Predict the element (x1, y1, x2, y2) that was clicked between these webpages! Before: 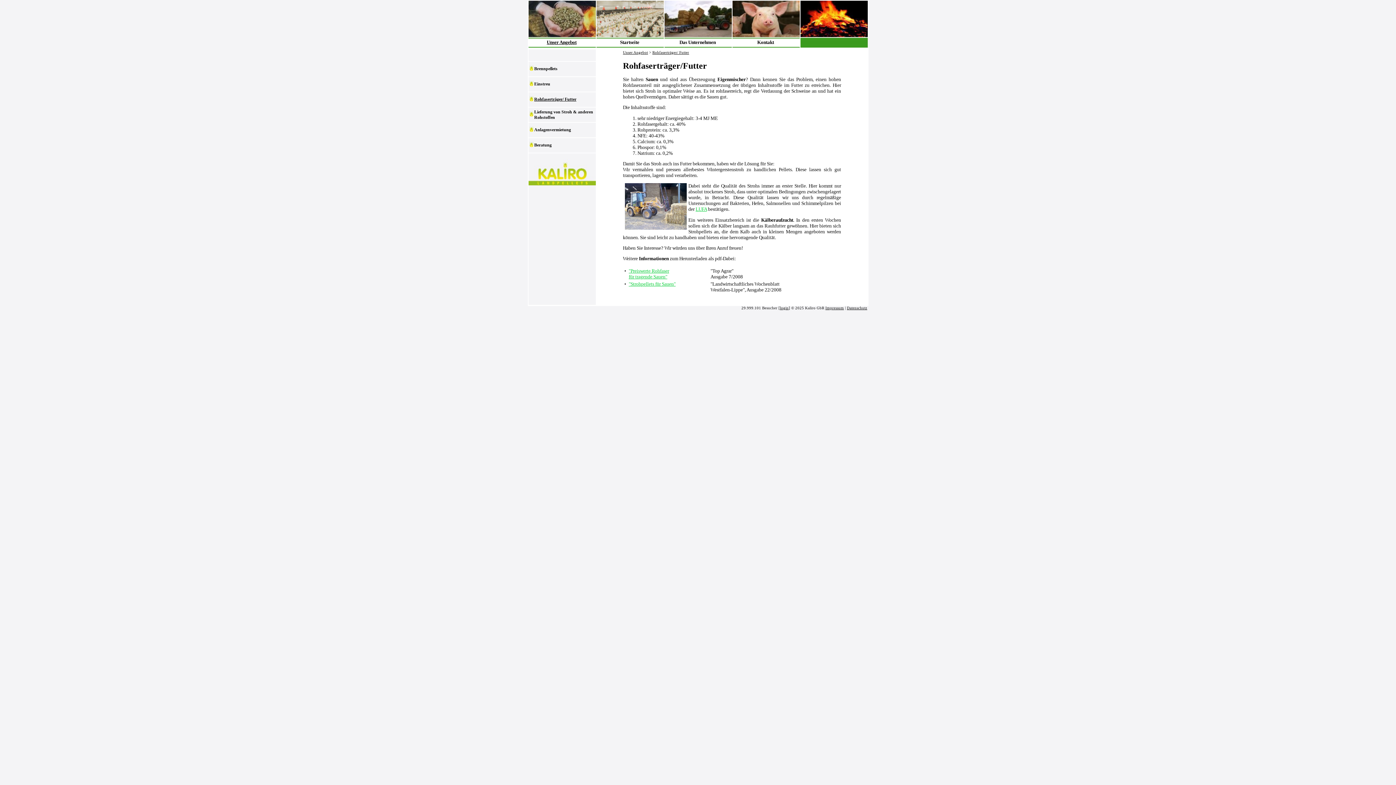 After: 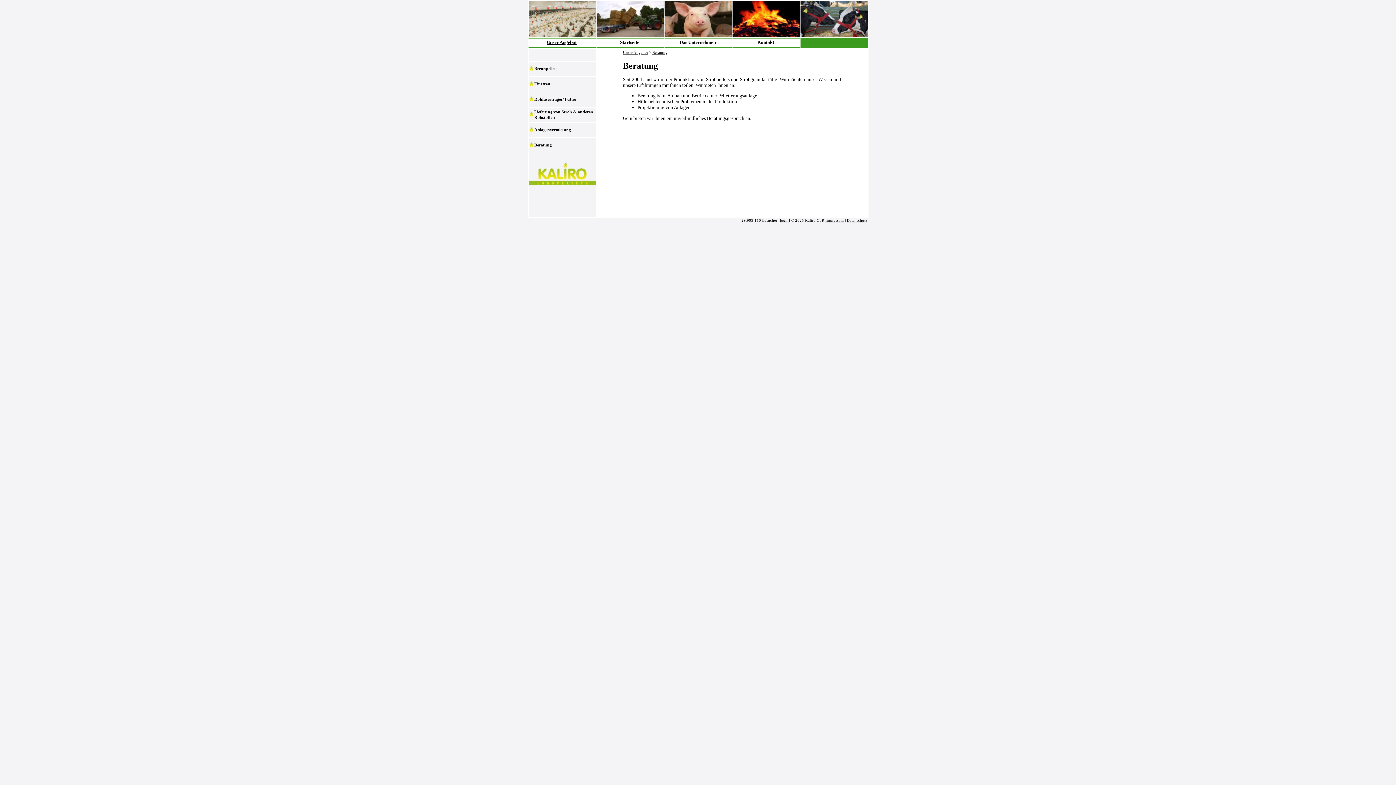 Action: bbox: (529, 142, 533, 148)